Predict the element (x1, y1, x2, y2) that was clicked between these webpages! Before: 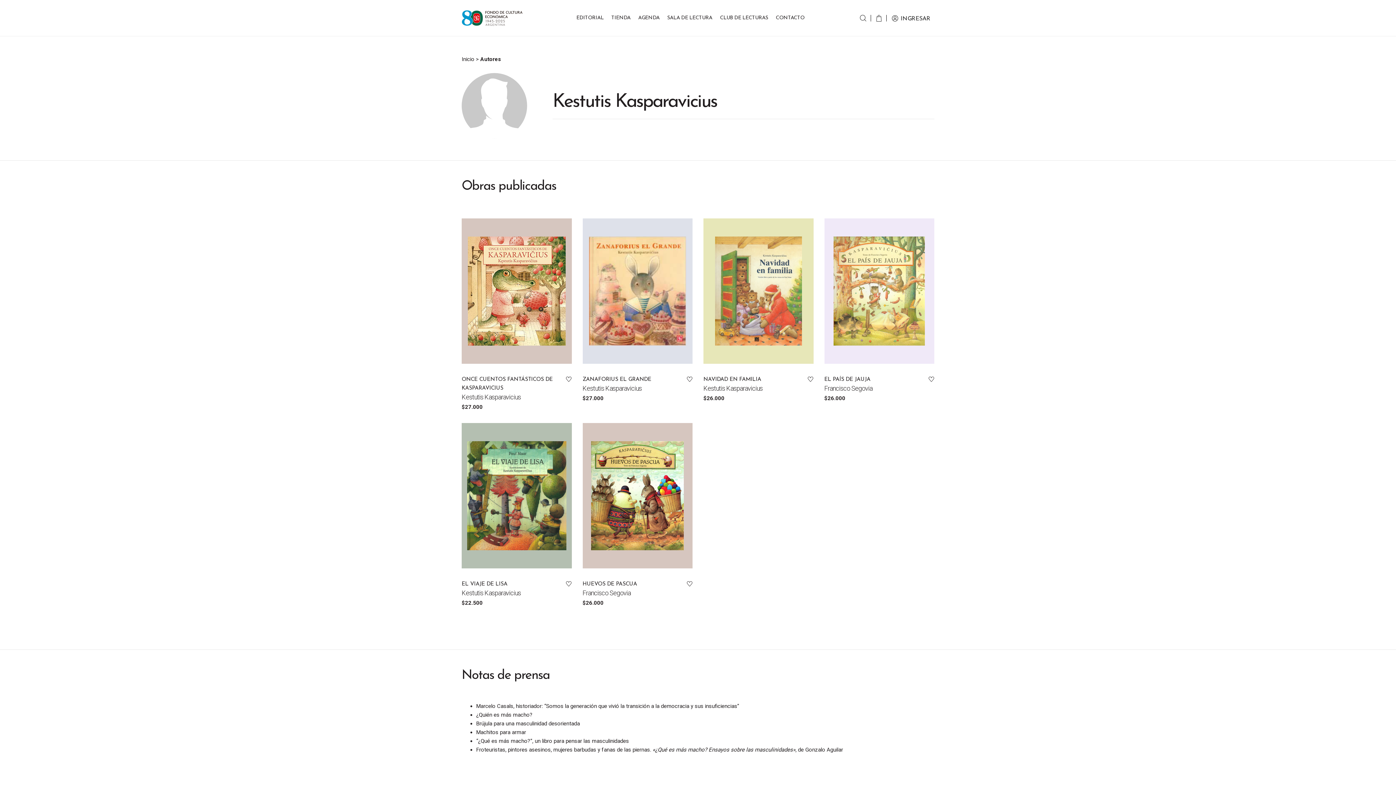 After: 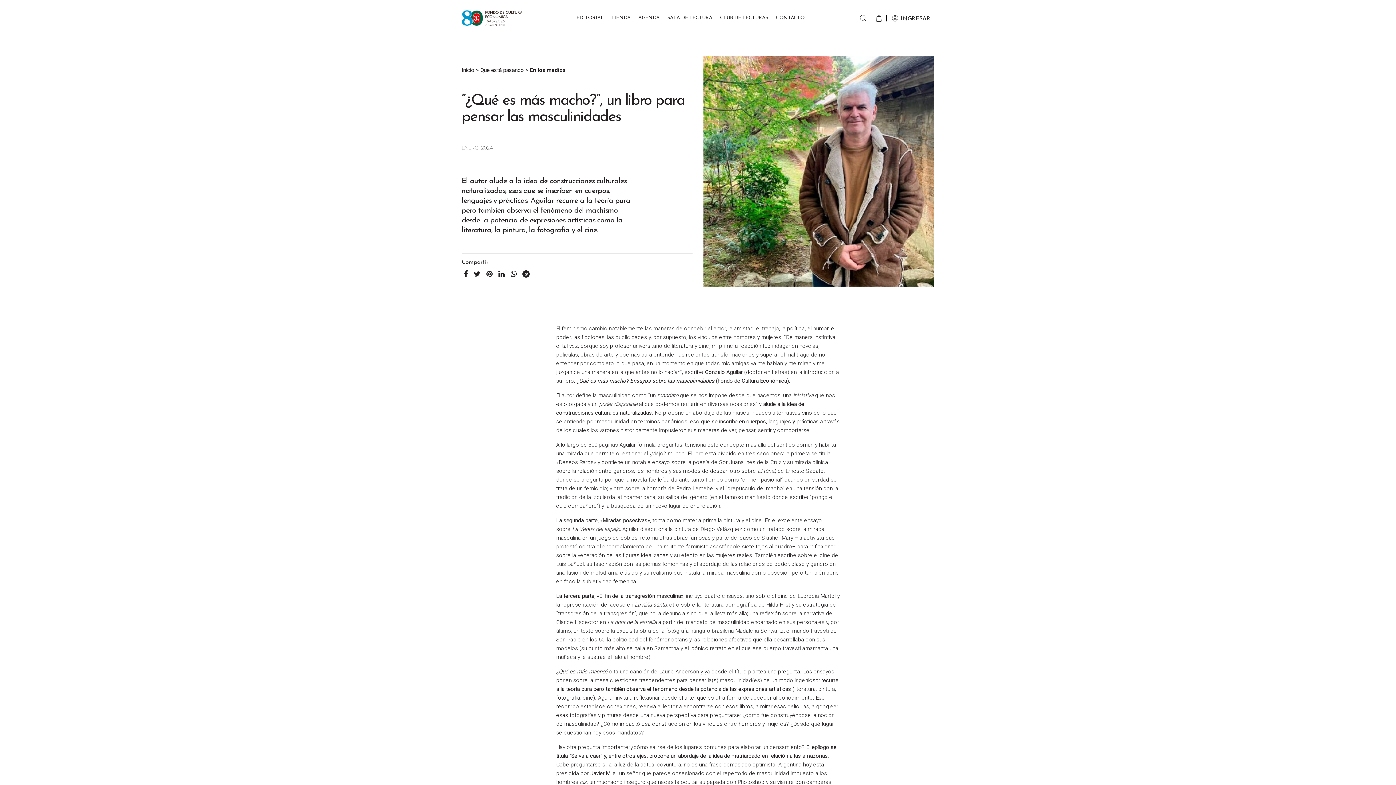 Action: label: “¿Qué es más macho?”, un libro para pensar las masculinidades bbox: (476, 738, 629, 744)